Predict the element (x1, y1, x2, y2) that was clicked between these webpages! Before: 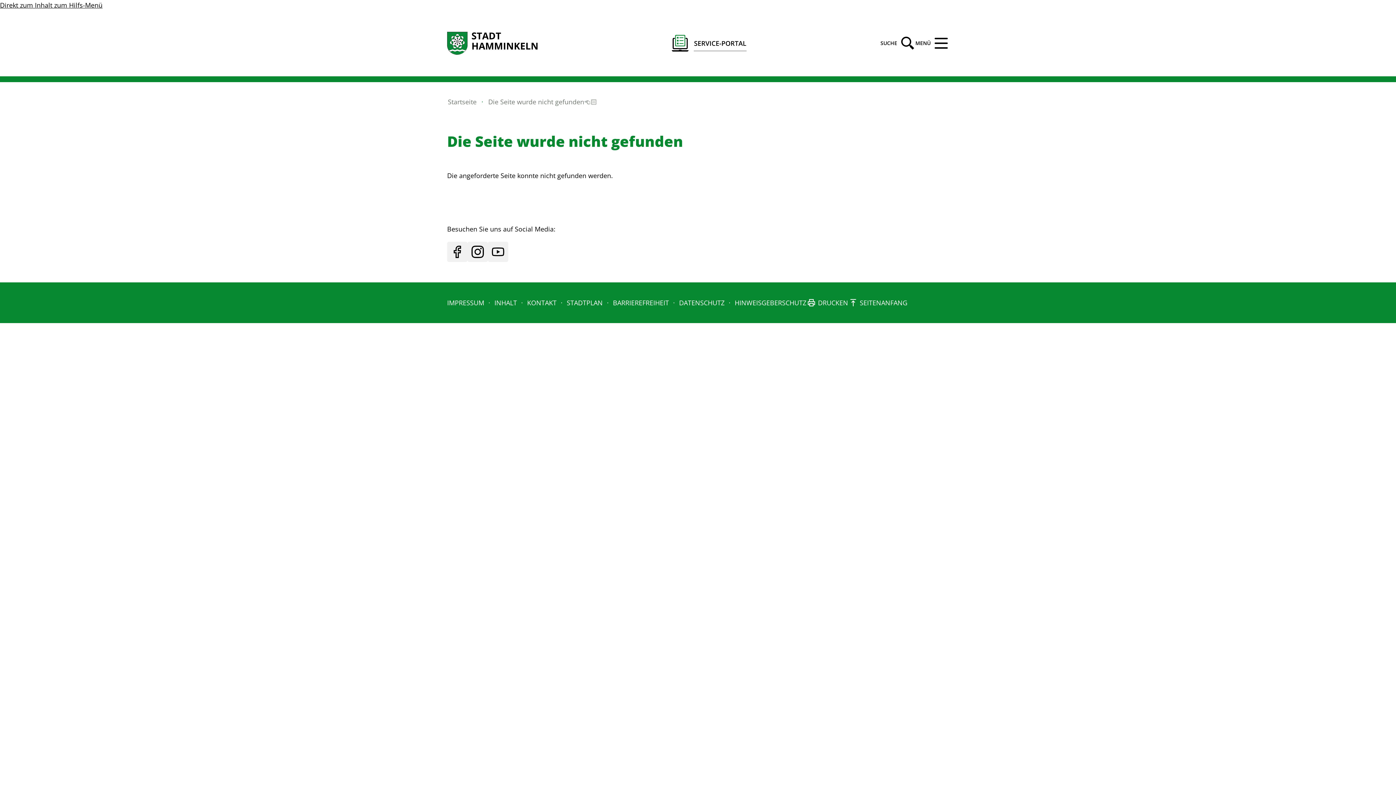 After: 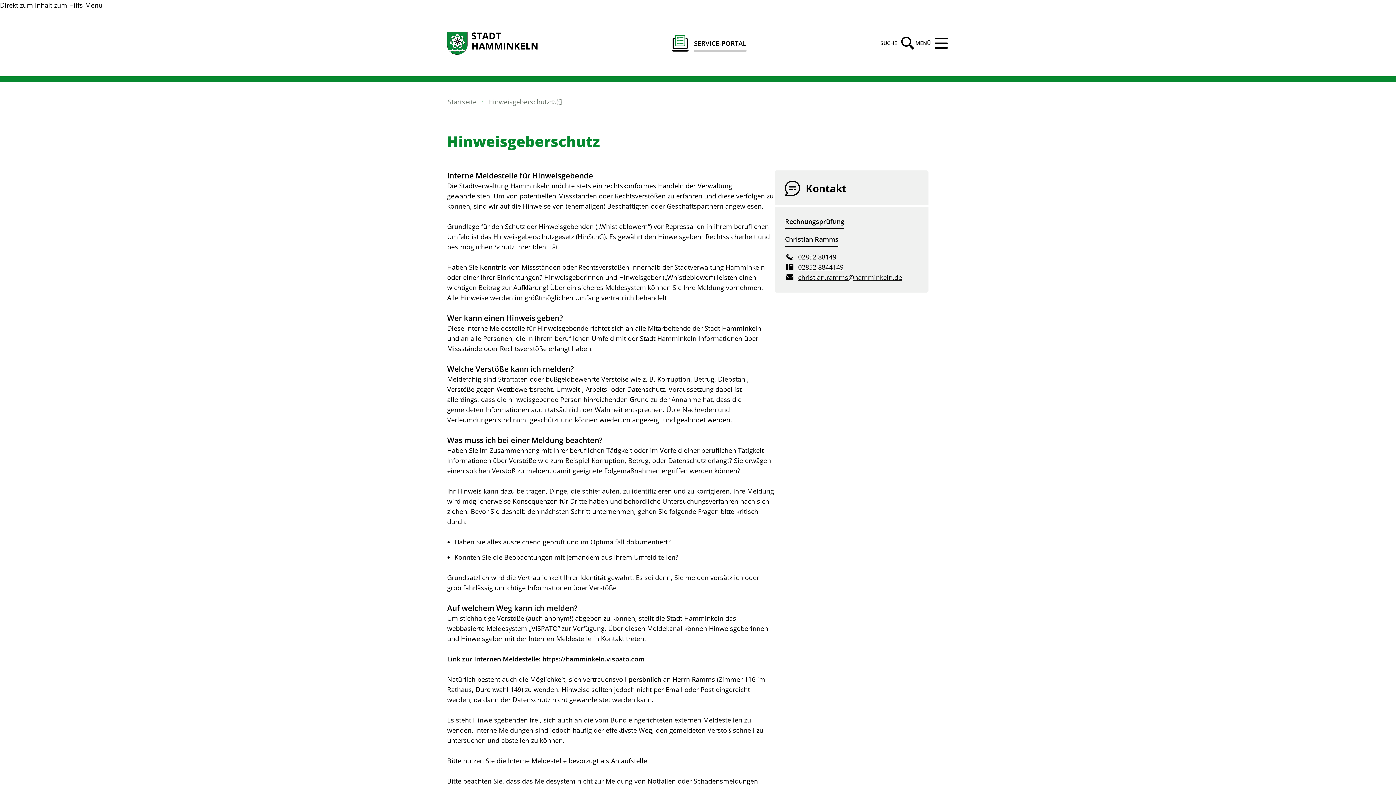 Action: label: HINWEISGEBERSCHUTZ bbox: (734, 297, 806, 308)